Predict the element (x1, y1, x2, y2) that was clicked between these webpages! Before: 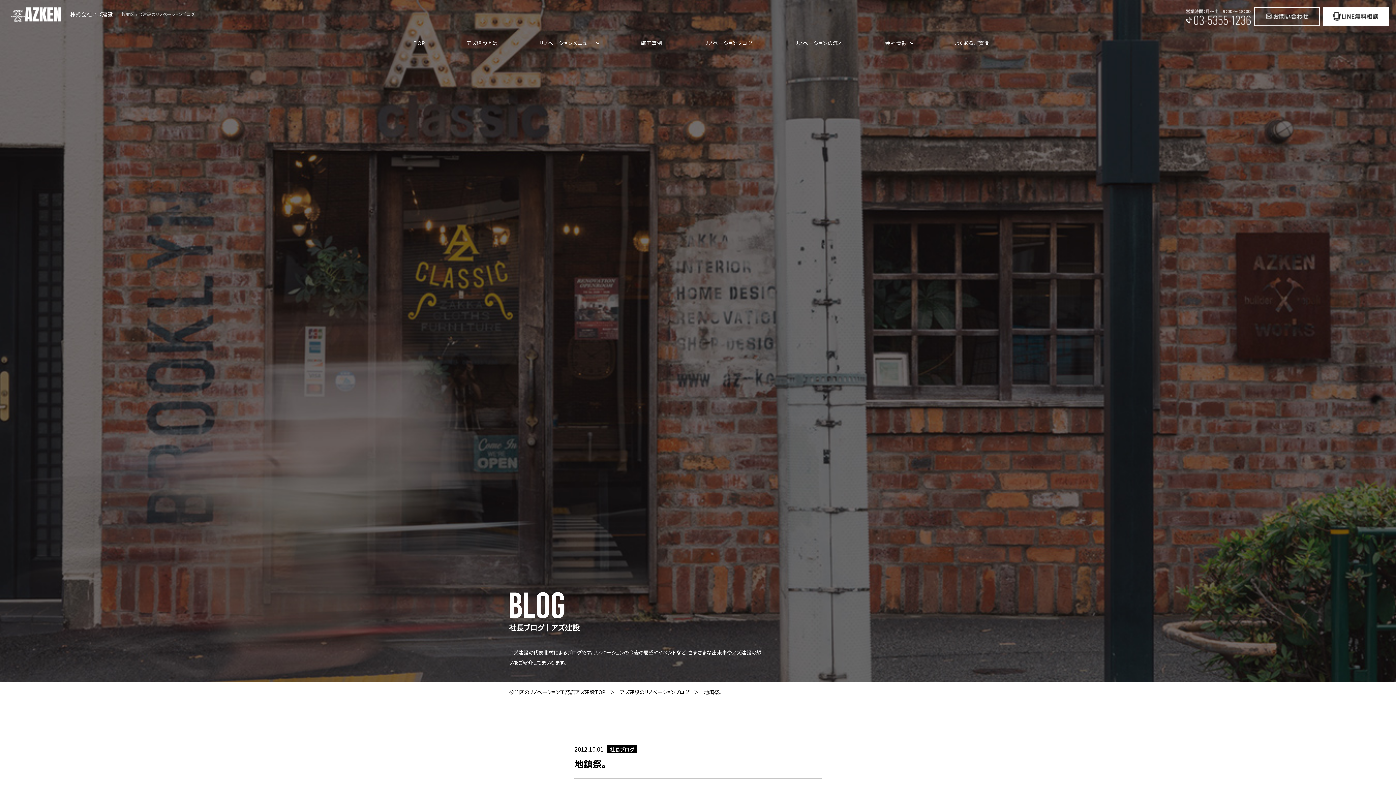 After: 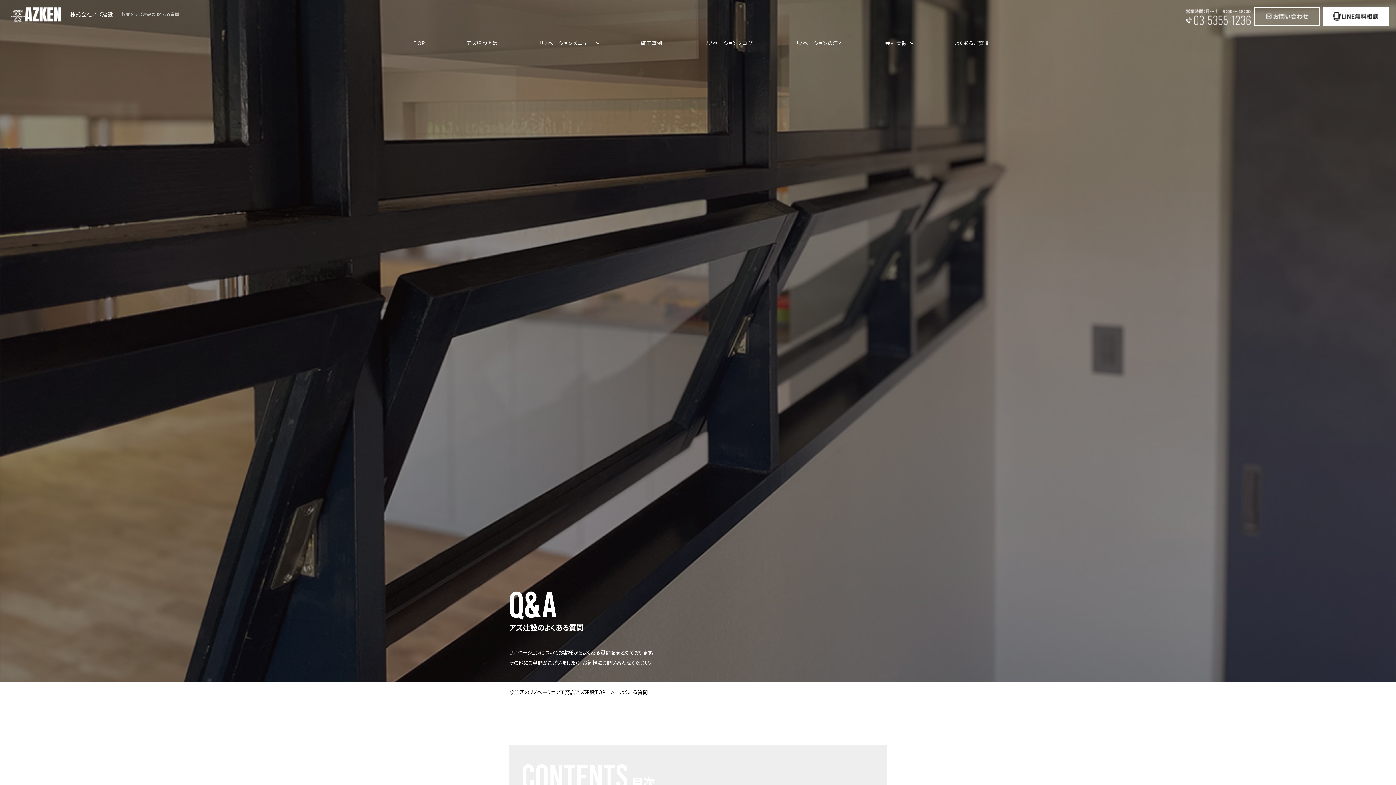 Action: bbox: (955, 40, 990, 45) label: よくあるご質問